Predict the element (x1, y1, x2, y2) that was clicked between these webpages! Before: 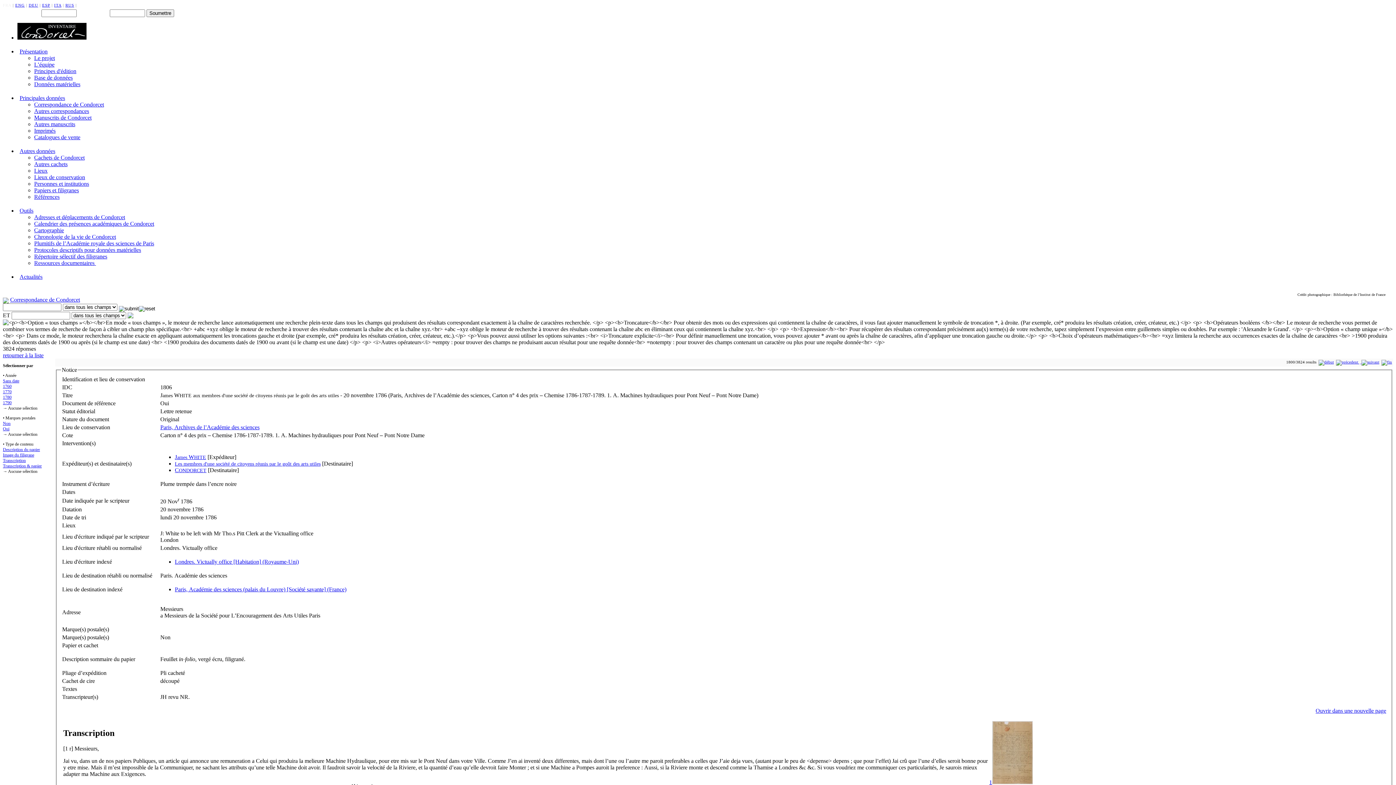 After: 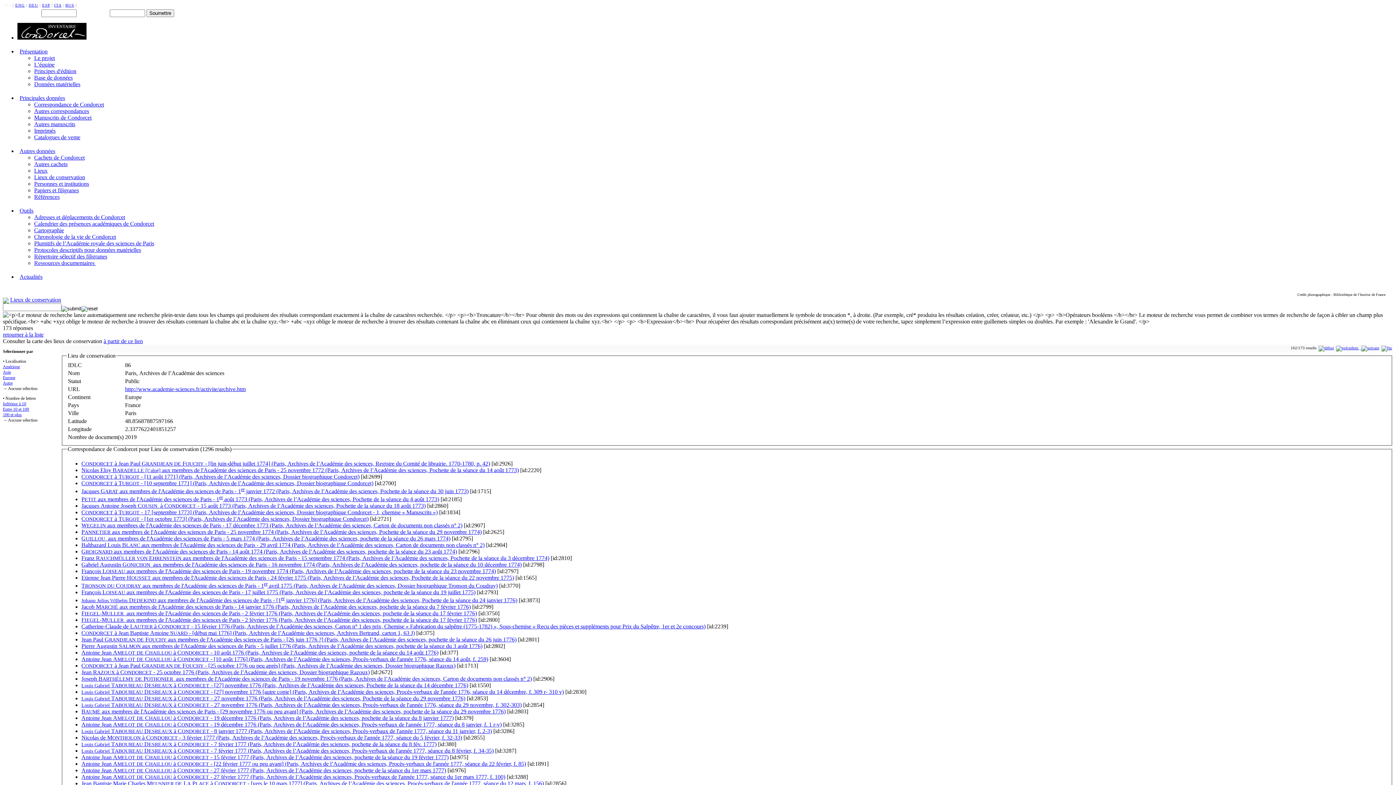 Action: label: Paris, Archives de l’Académie des sciences bbox: (160, 424, 259, 430)